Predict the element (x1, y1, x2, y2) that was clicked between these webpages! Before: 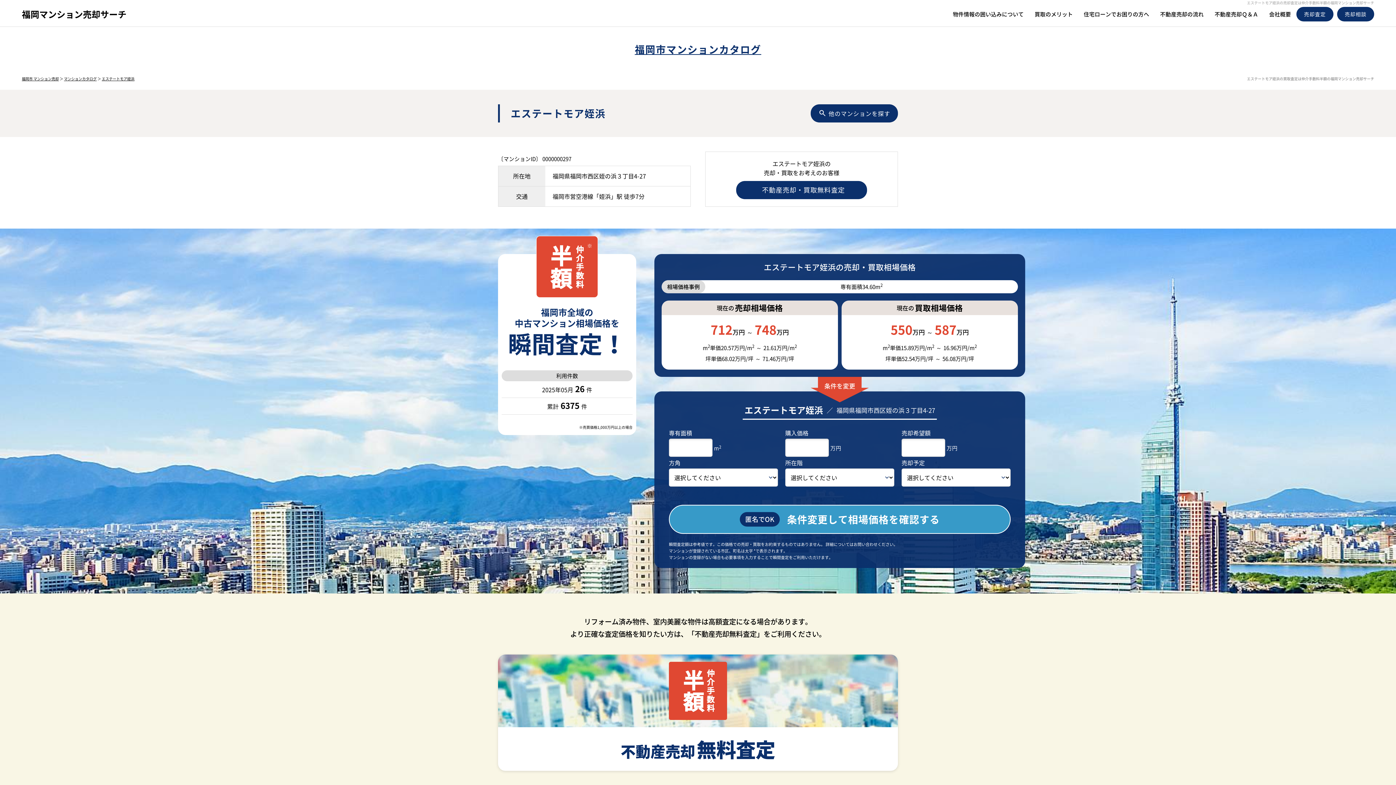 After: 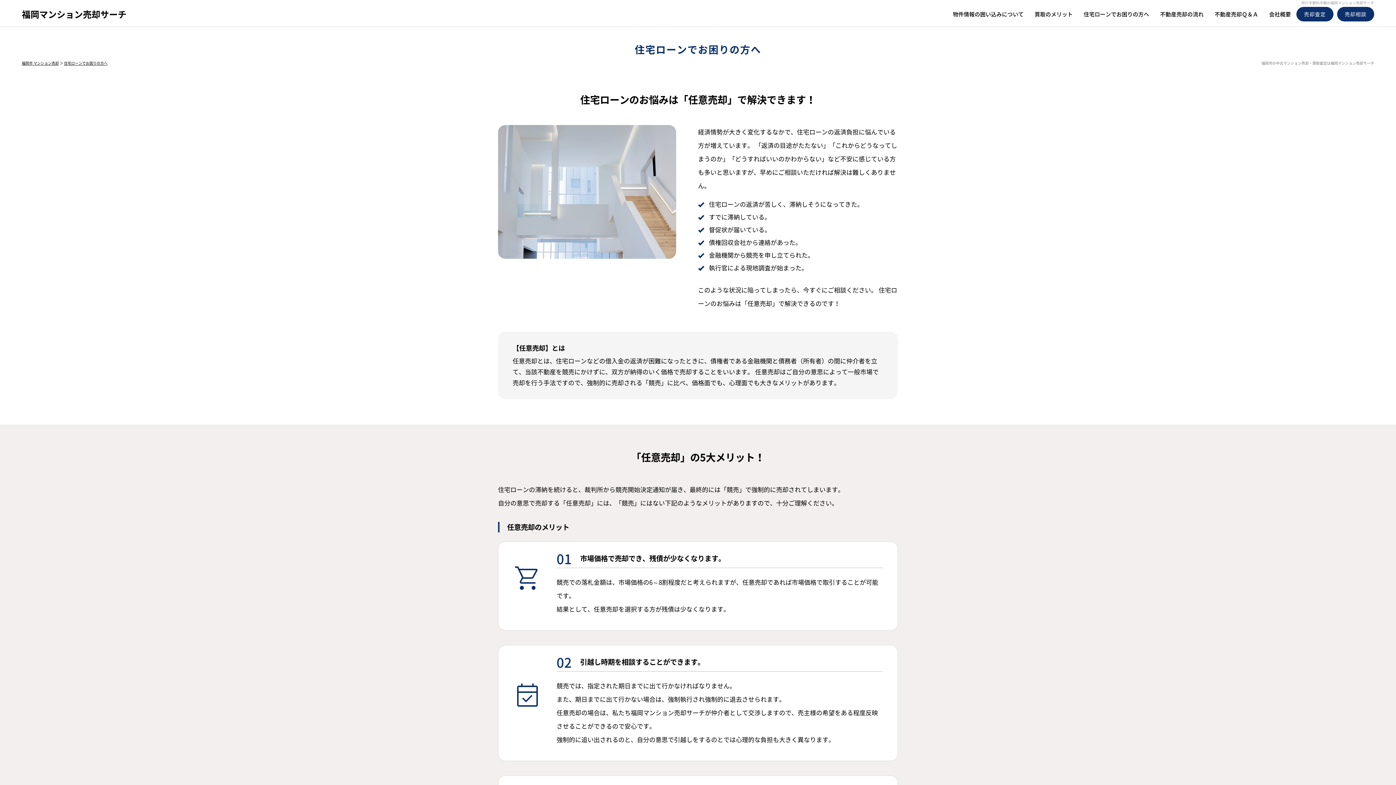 Action: bbox: (1084, 6, 1149, 21) label: 住宅ローンでお困りの方へ